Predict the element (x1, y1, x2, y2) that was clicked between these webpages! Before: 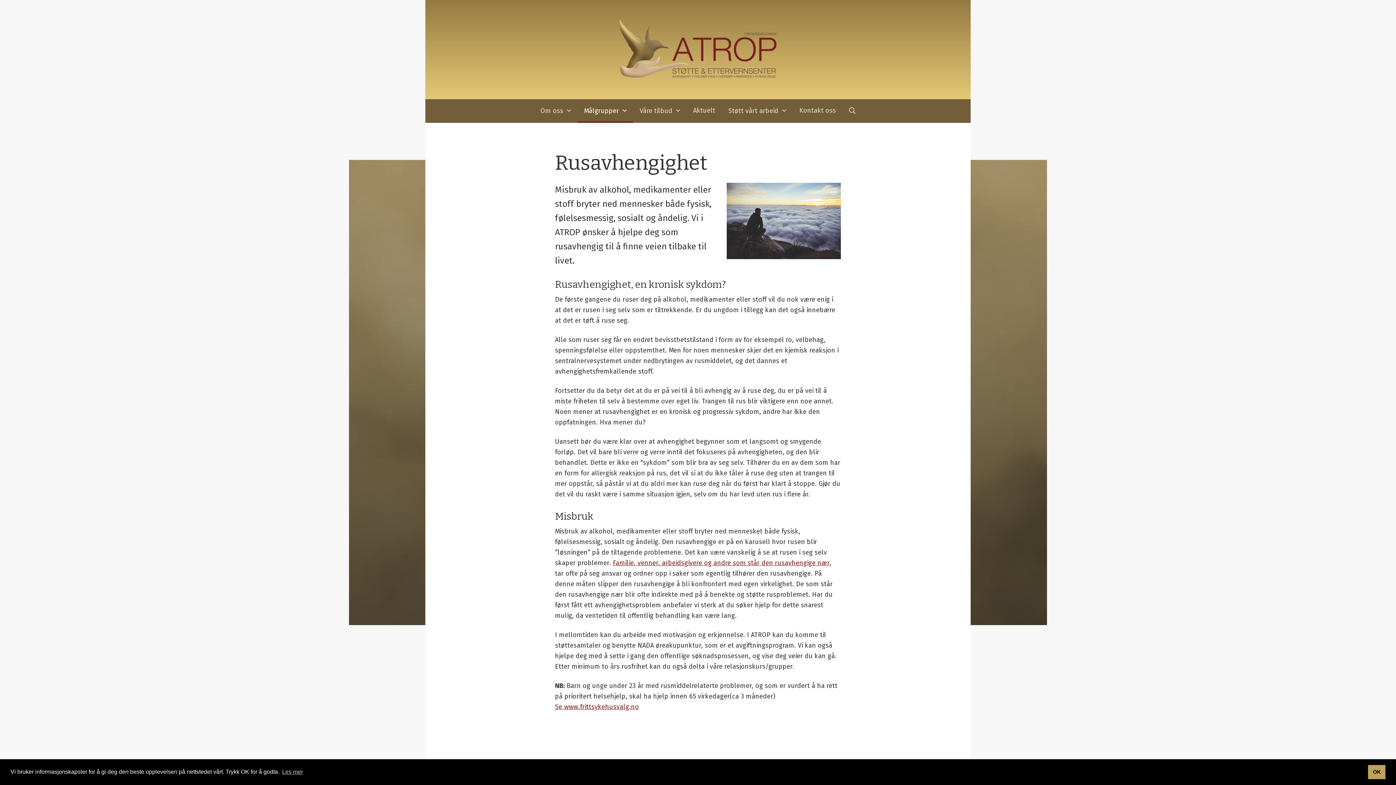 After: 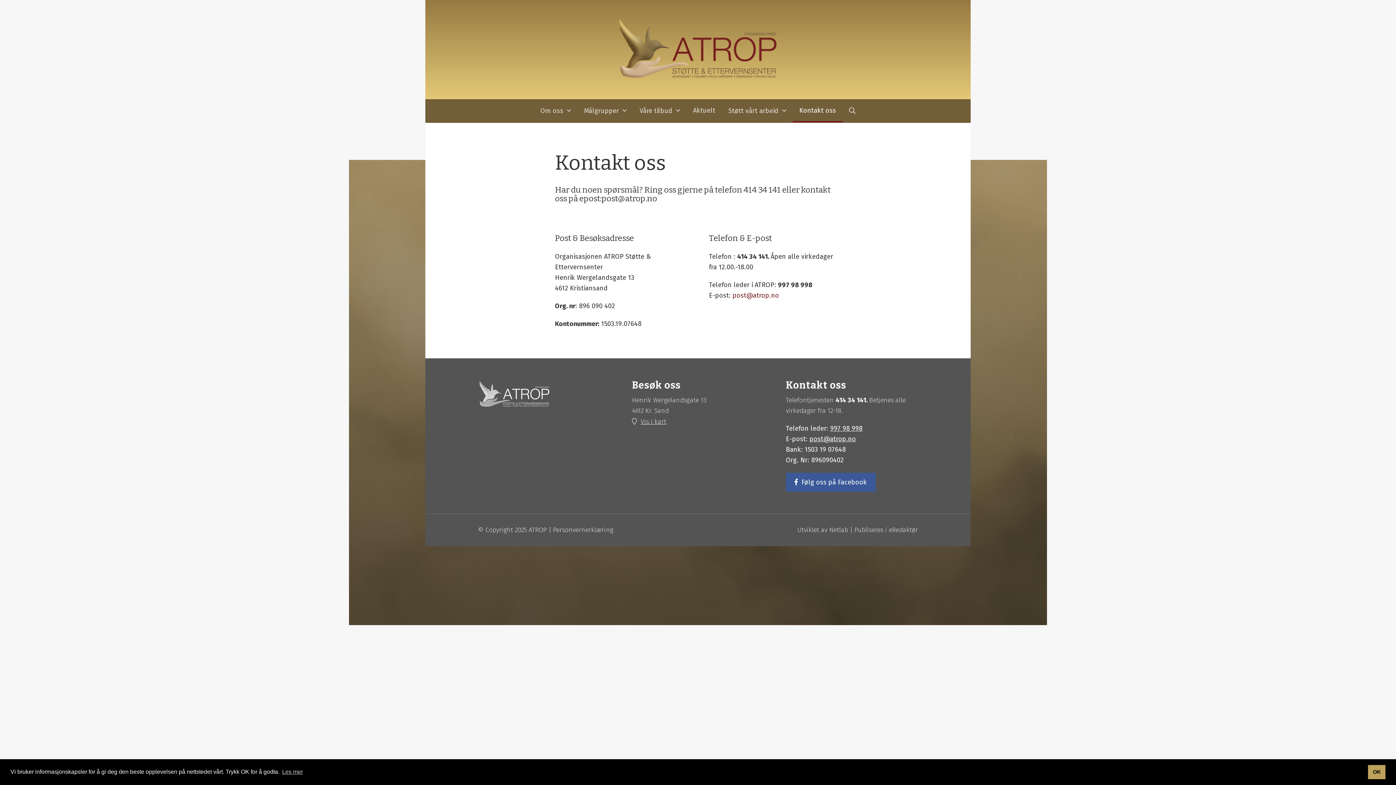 Action: bbox: (799, 105, 836, 116) label: Kontakt oss